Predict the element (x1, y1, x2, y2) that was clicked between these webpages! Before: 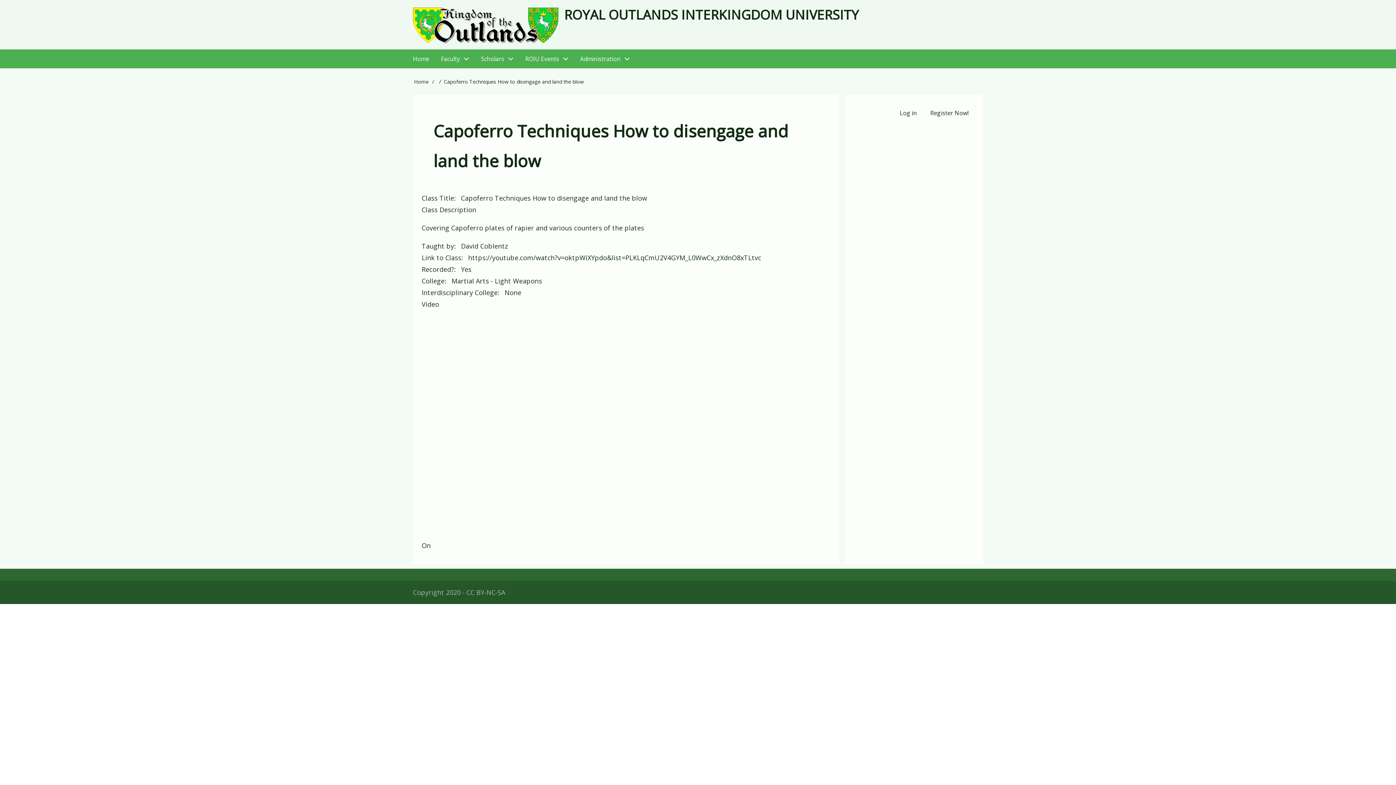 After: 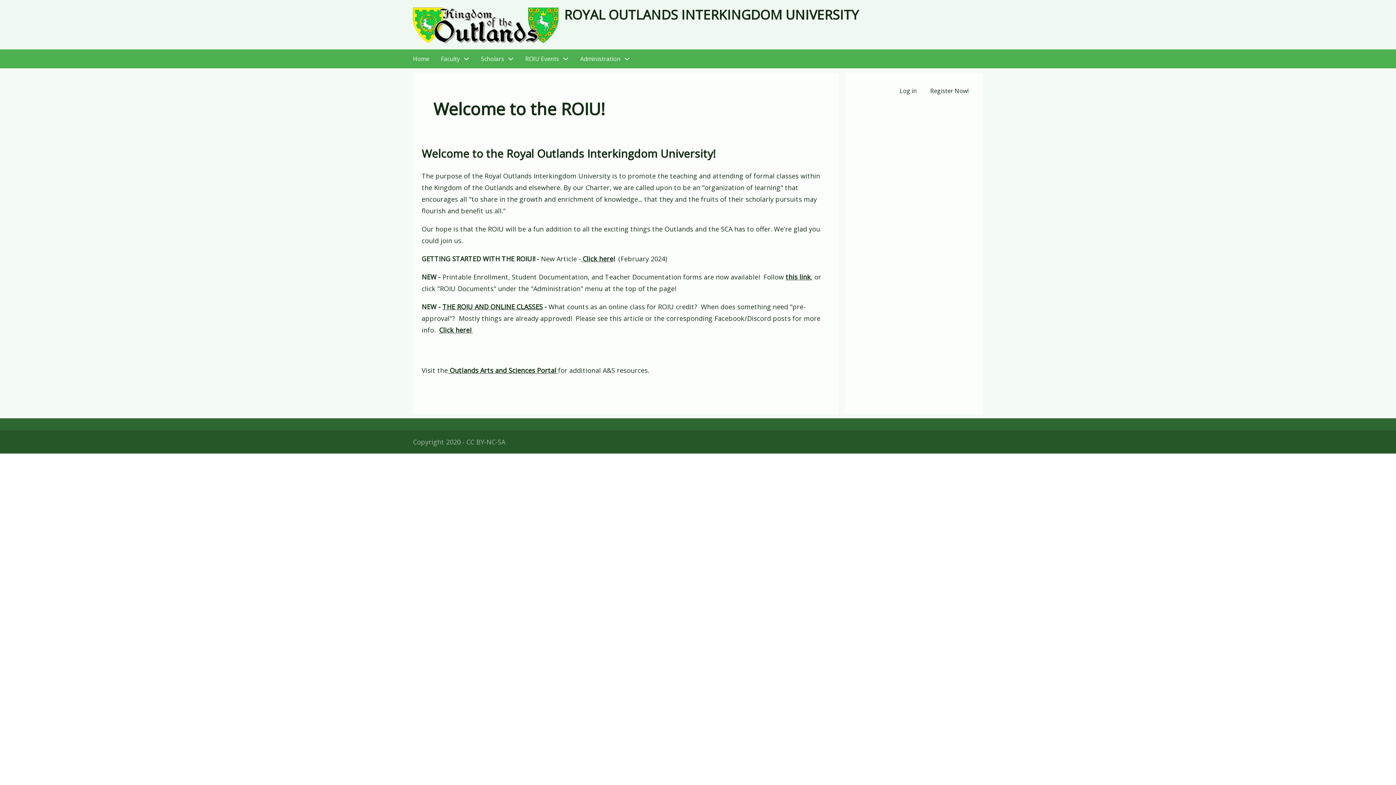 Action: bbox: (407, 49, 435, 68) label: Home